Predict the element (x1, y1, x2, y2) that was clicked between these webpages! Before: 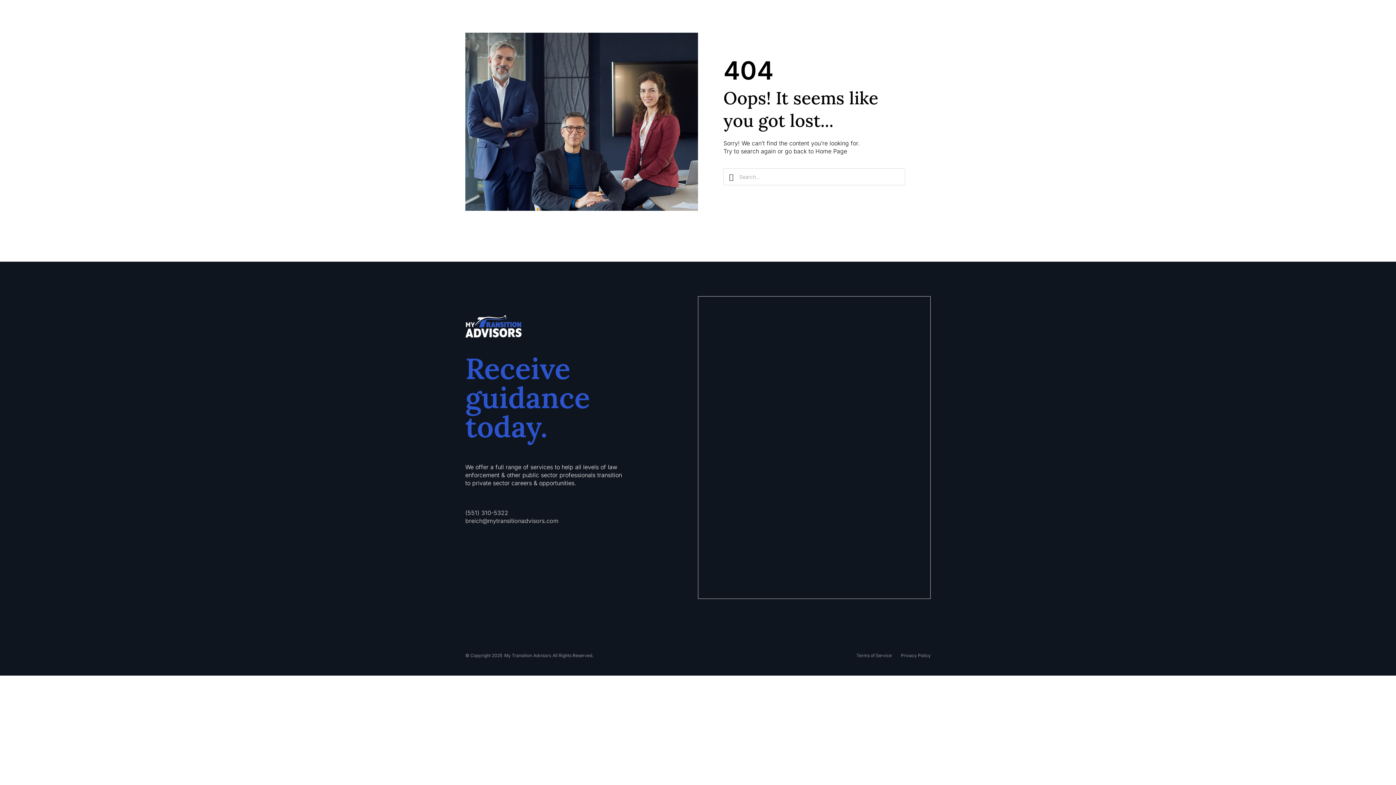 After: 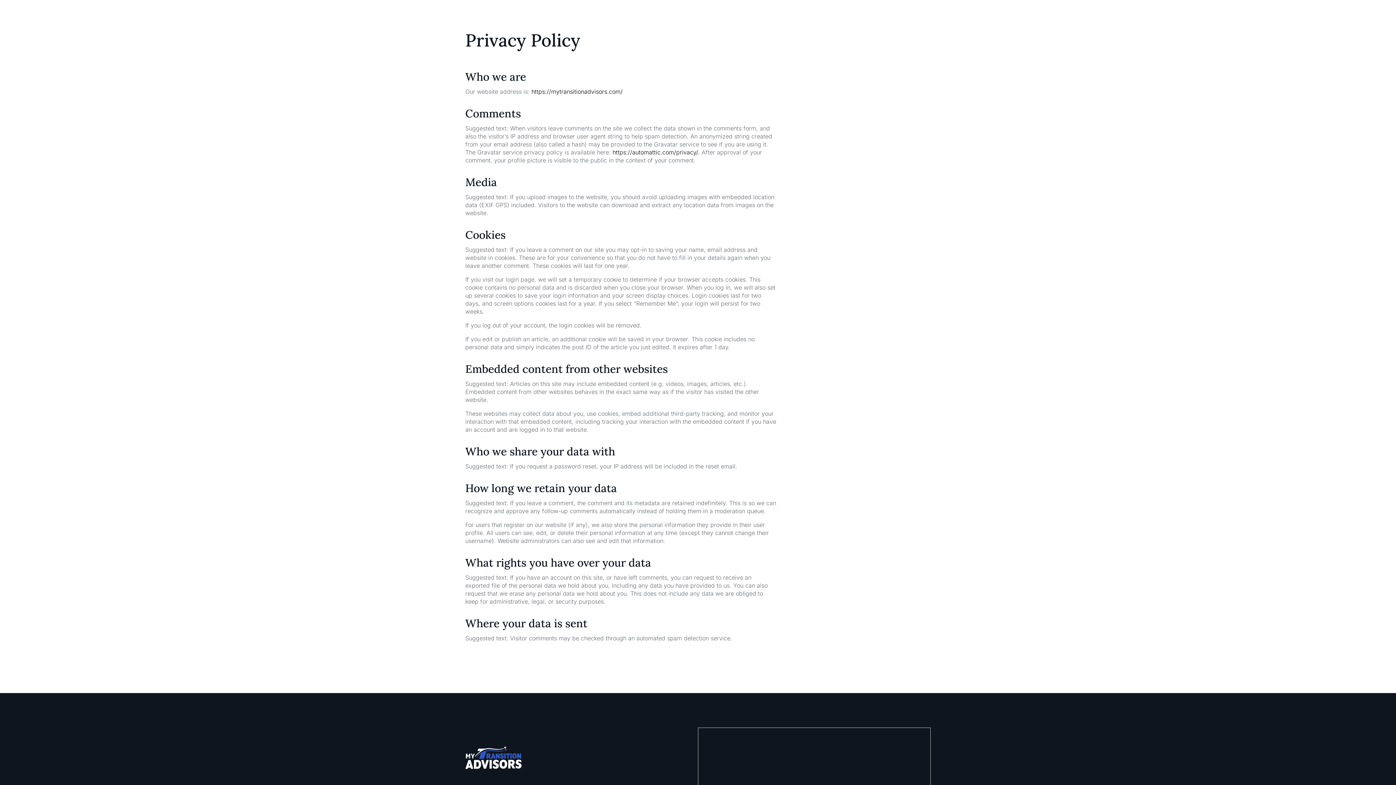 Action: label: Privacy Policy bbox: (901, 650, 930, 661)